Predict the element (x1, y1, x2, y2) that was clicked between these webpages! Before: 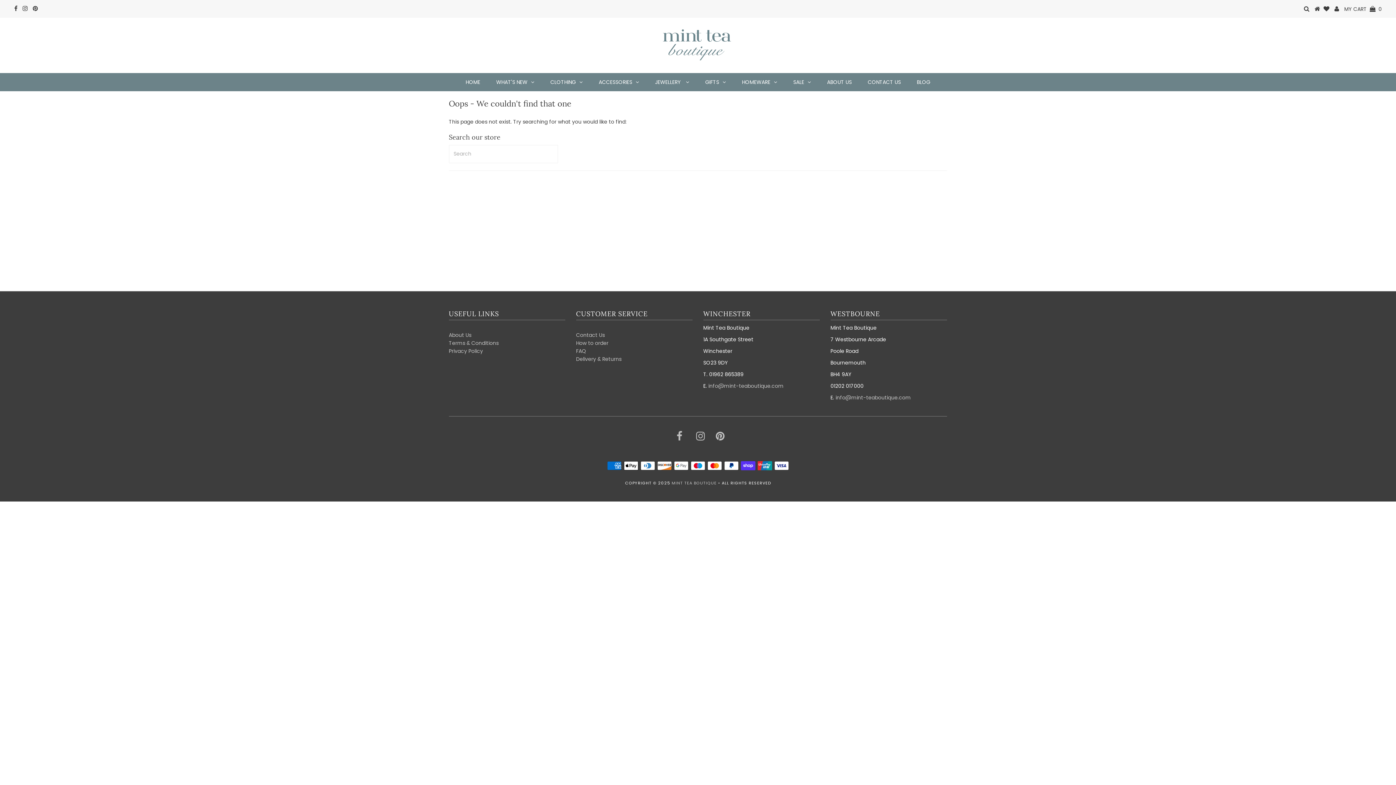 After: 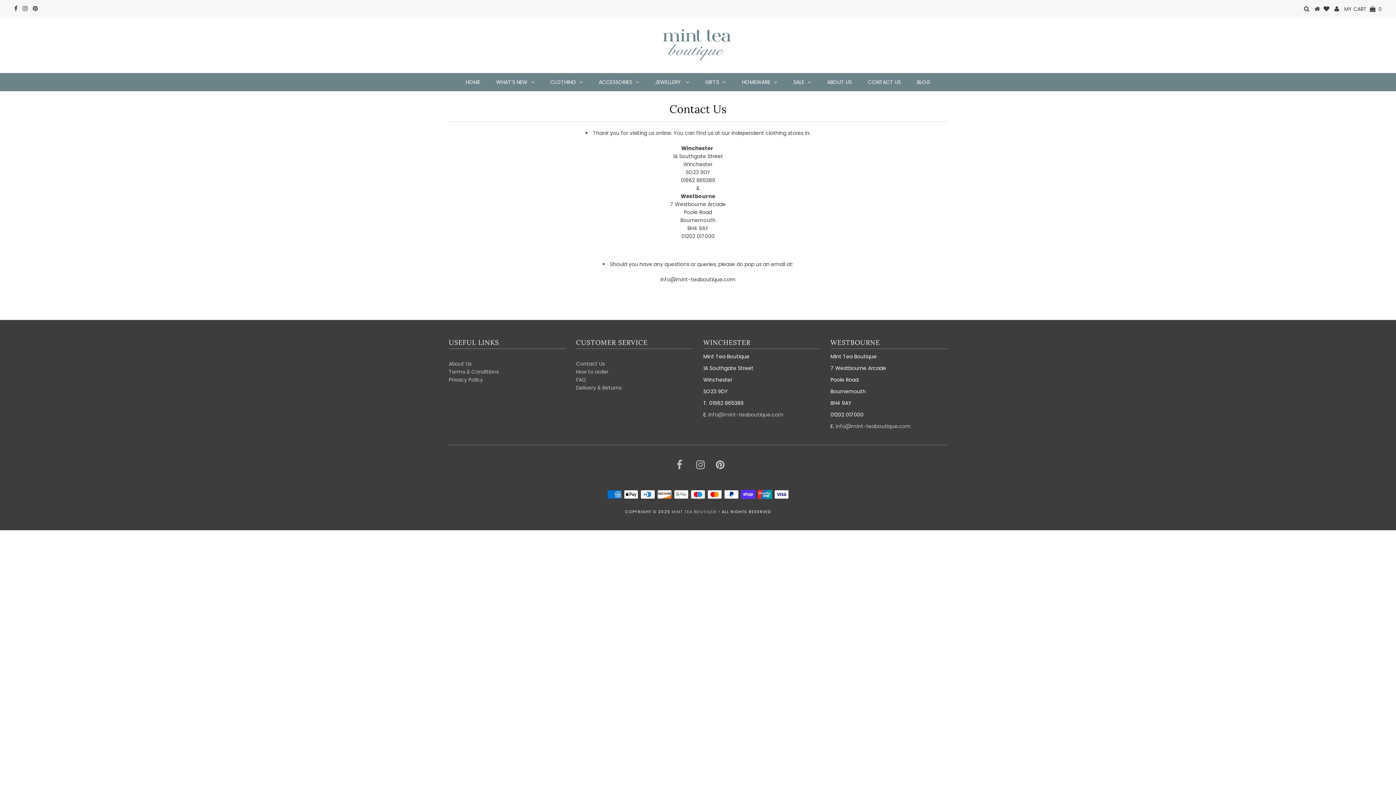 Action: label: CONTACT US bbox: (860, 73, 908, 91)